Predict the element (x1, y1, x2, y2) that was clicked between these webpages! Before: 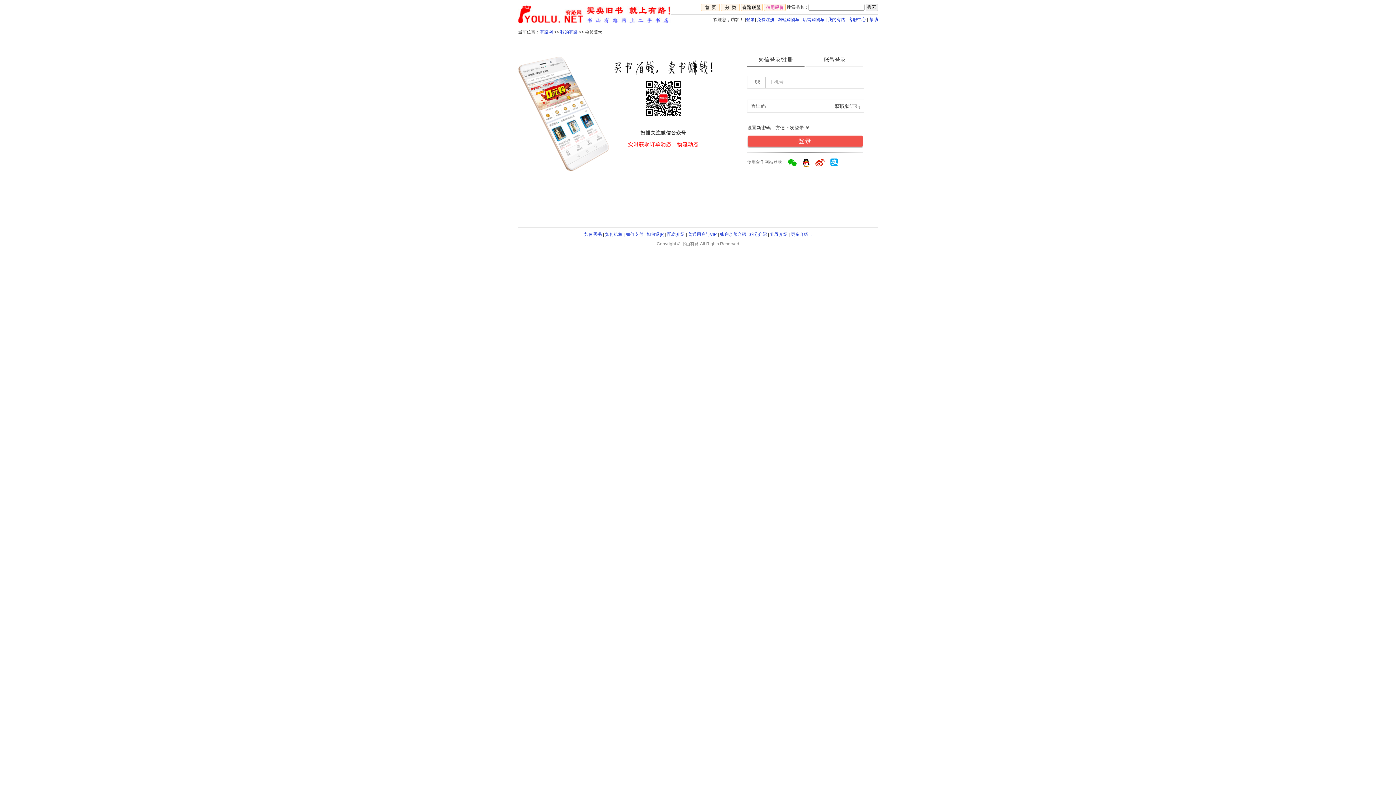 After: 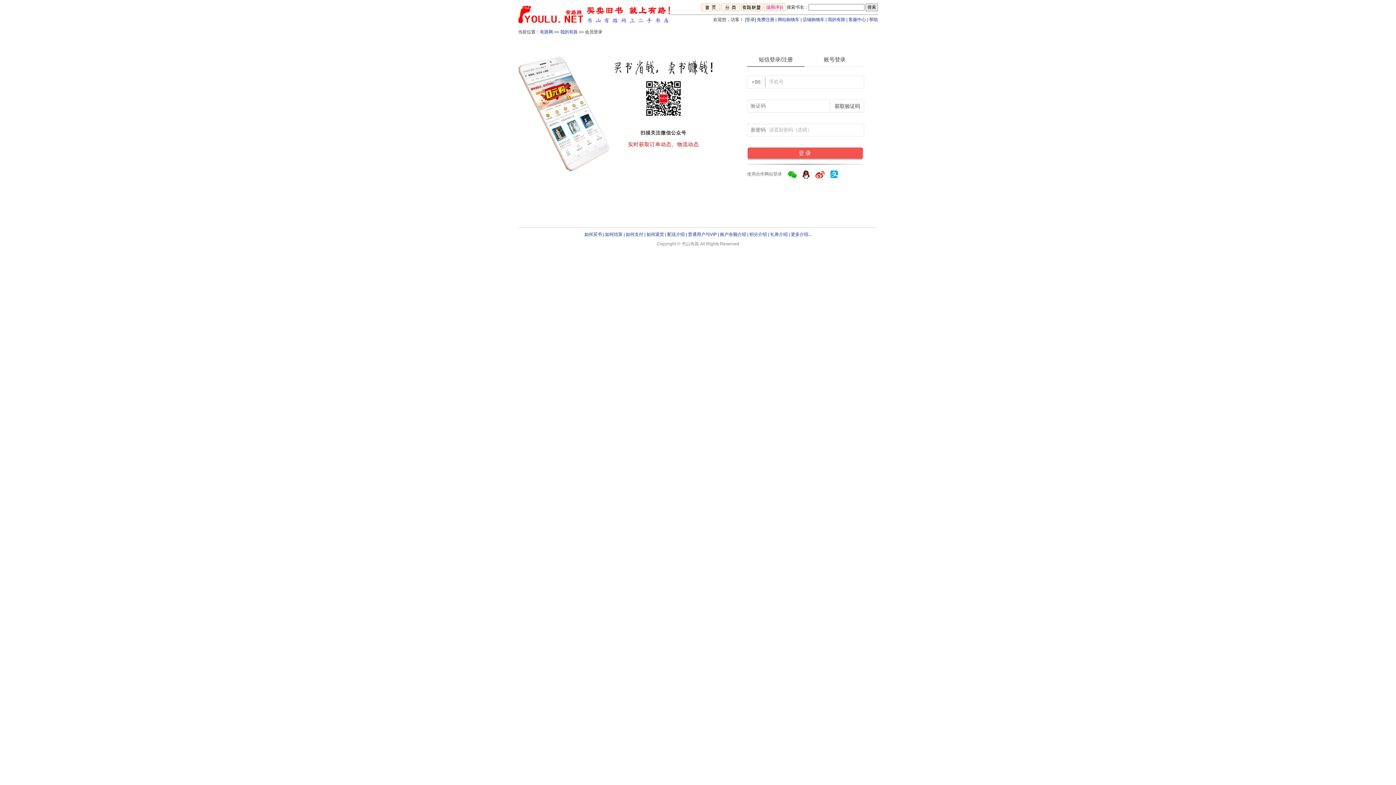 Action: bbox: (747, 125, 809, 130) label: 设置新密码，方便下次登录